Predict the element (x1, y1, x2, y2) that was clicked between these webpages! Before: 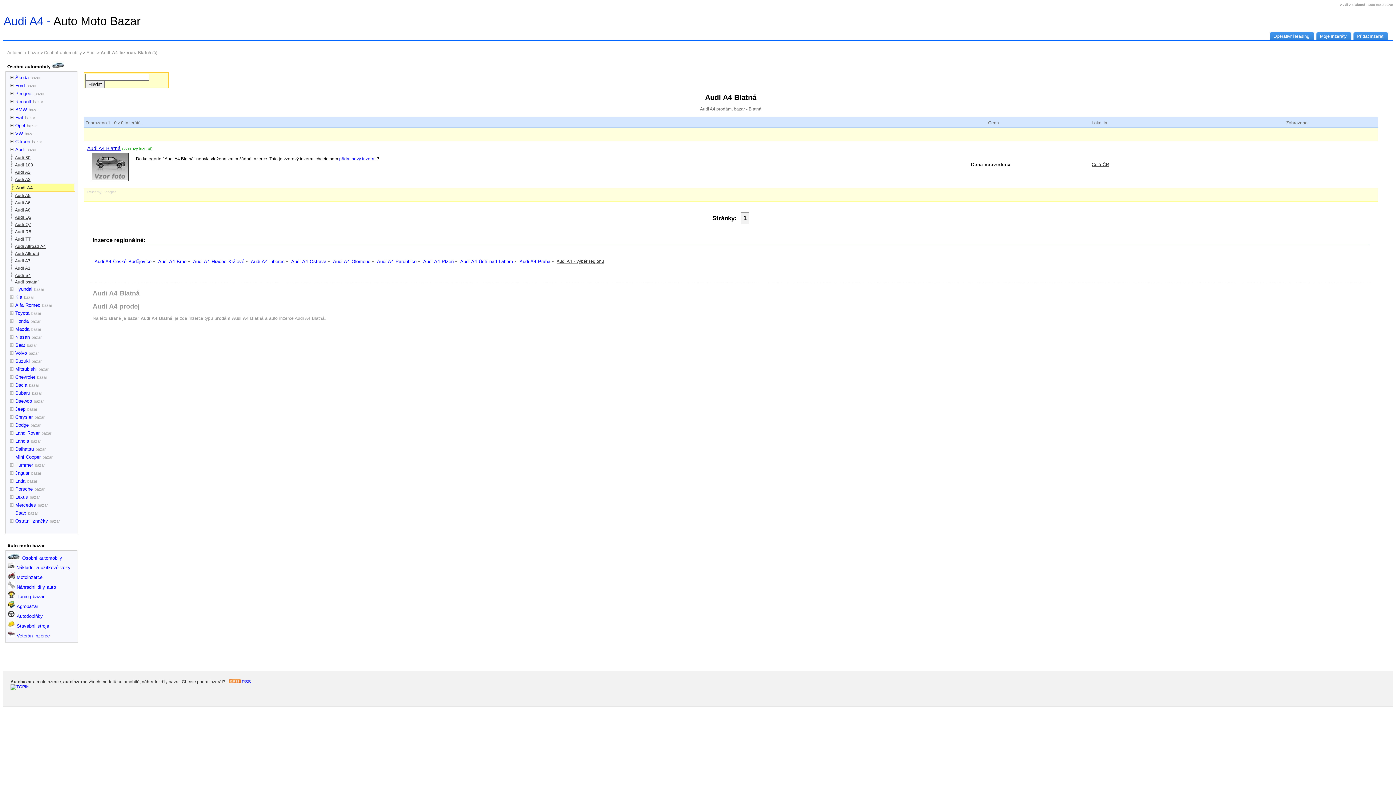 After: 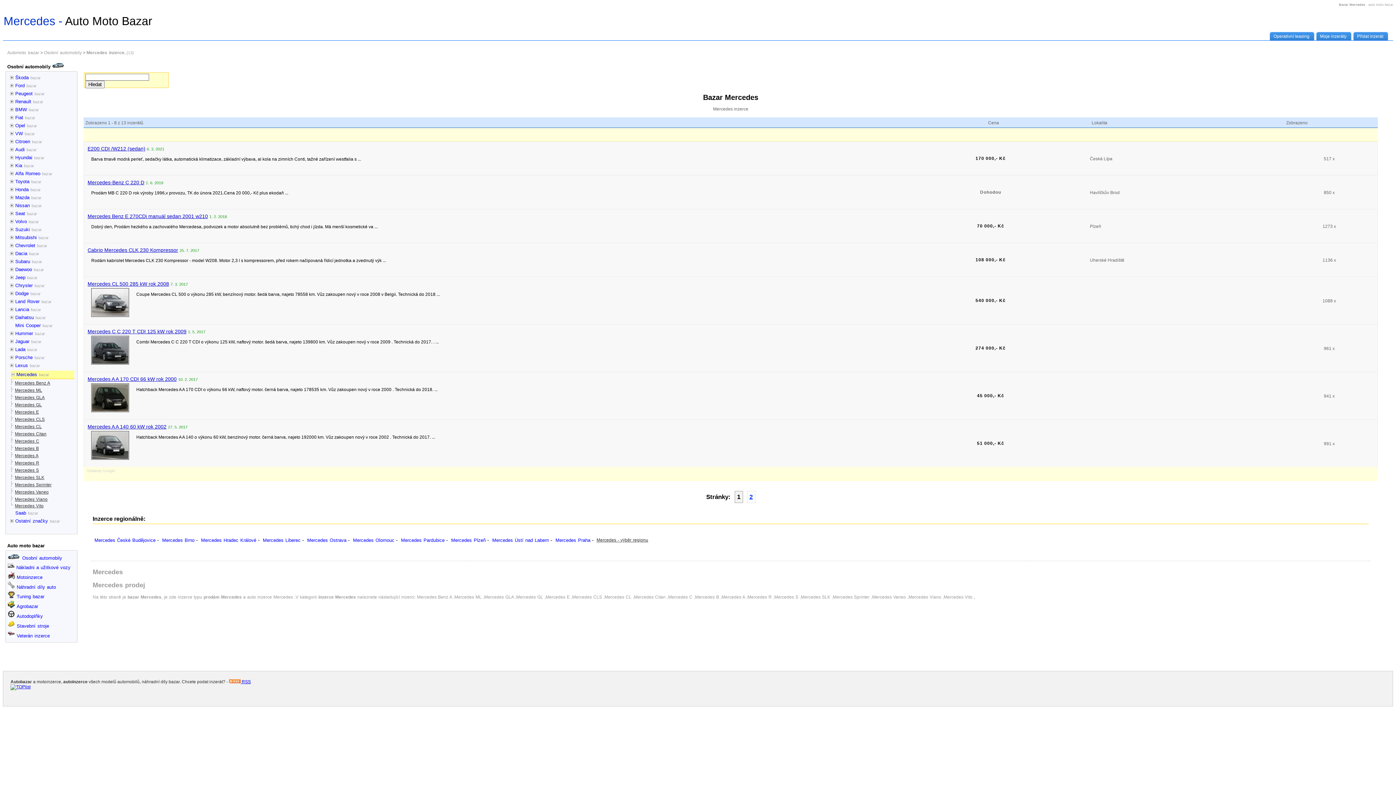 Action: label: Mercedes bazar bbox: (13, 502, 48, 508)